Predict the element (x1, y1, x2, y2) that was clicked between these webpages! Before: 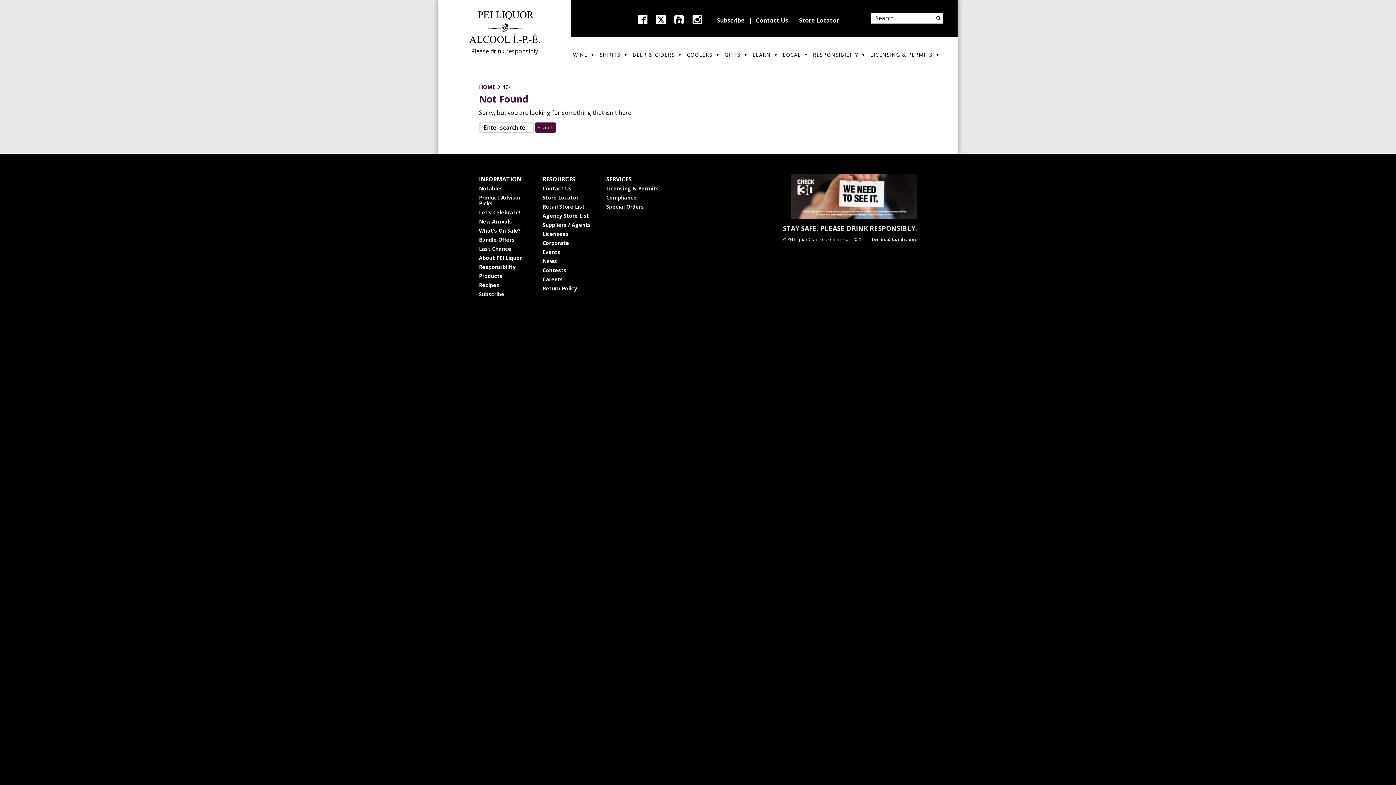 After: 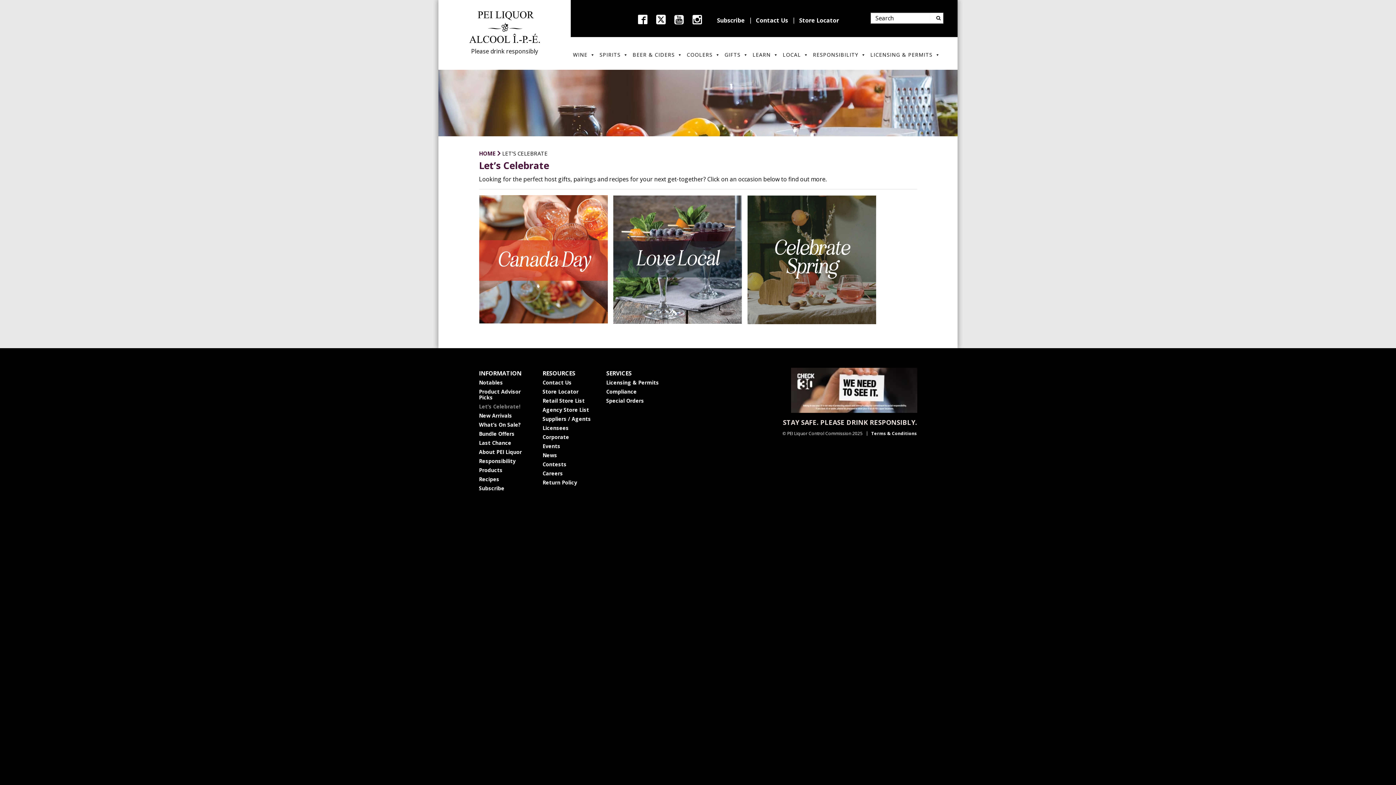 Action: label: Let’s Celebrate! bbox: (479, 209, 520, 216)